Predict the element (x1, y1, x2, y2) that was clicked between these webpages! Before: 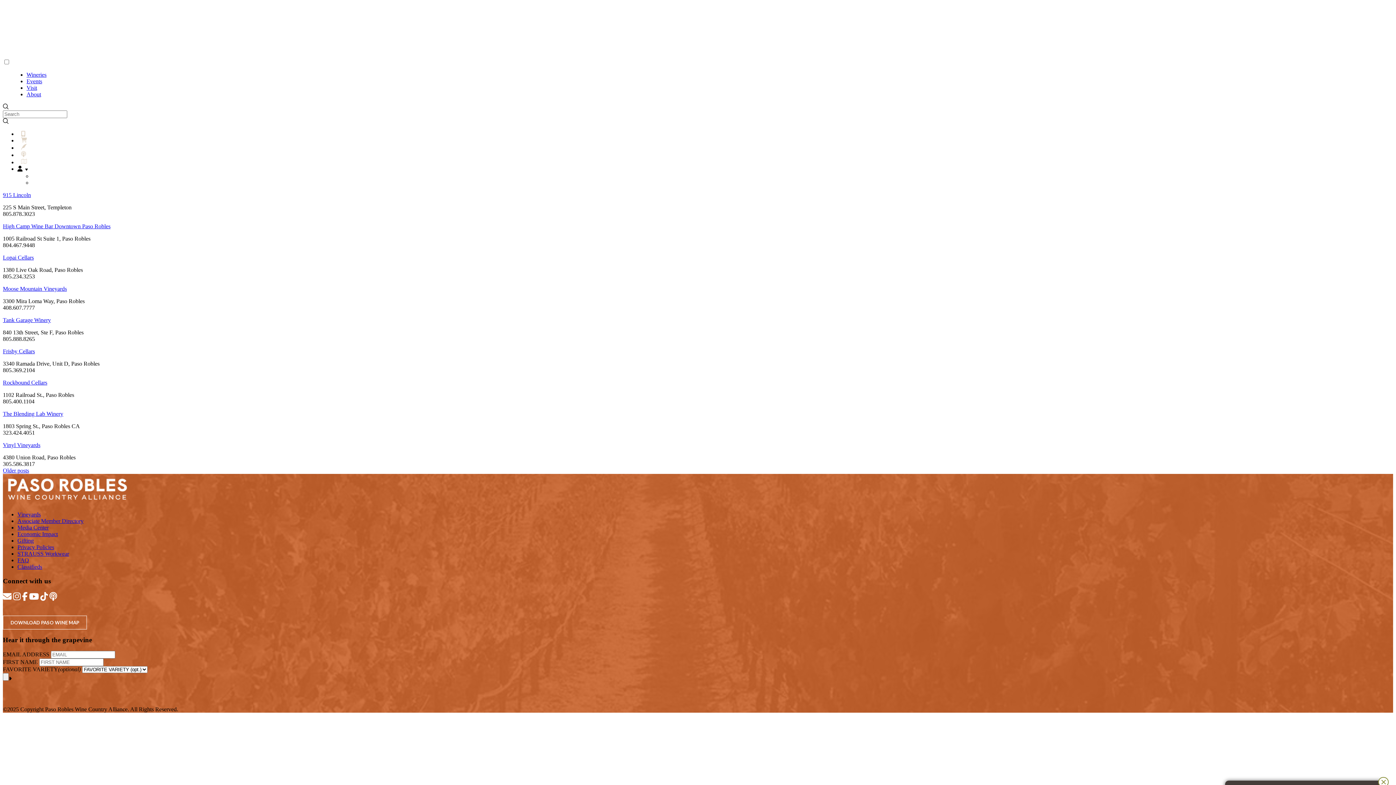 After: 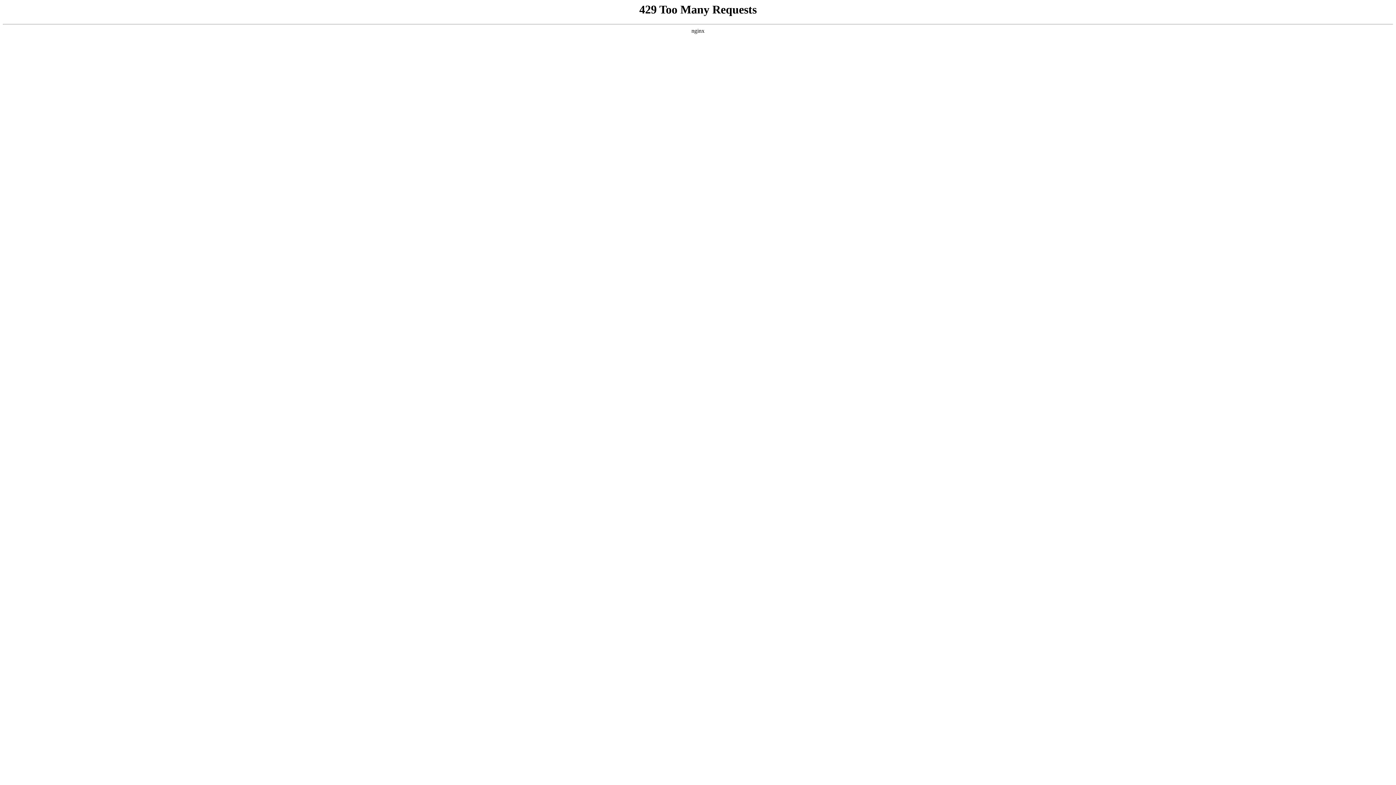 Action: bbox: (11, 59, 66, 65)